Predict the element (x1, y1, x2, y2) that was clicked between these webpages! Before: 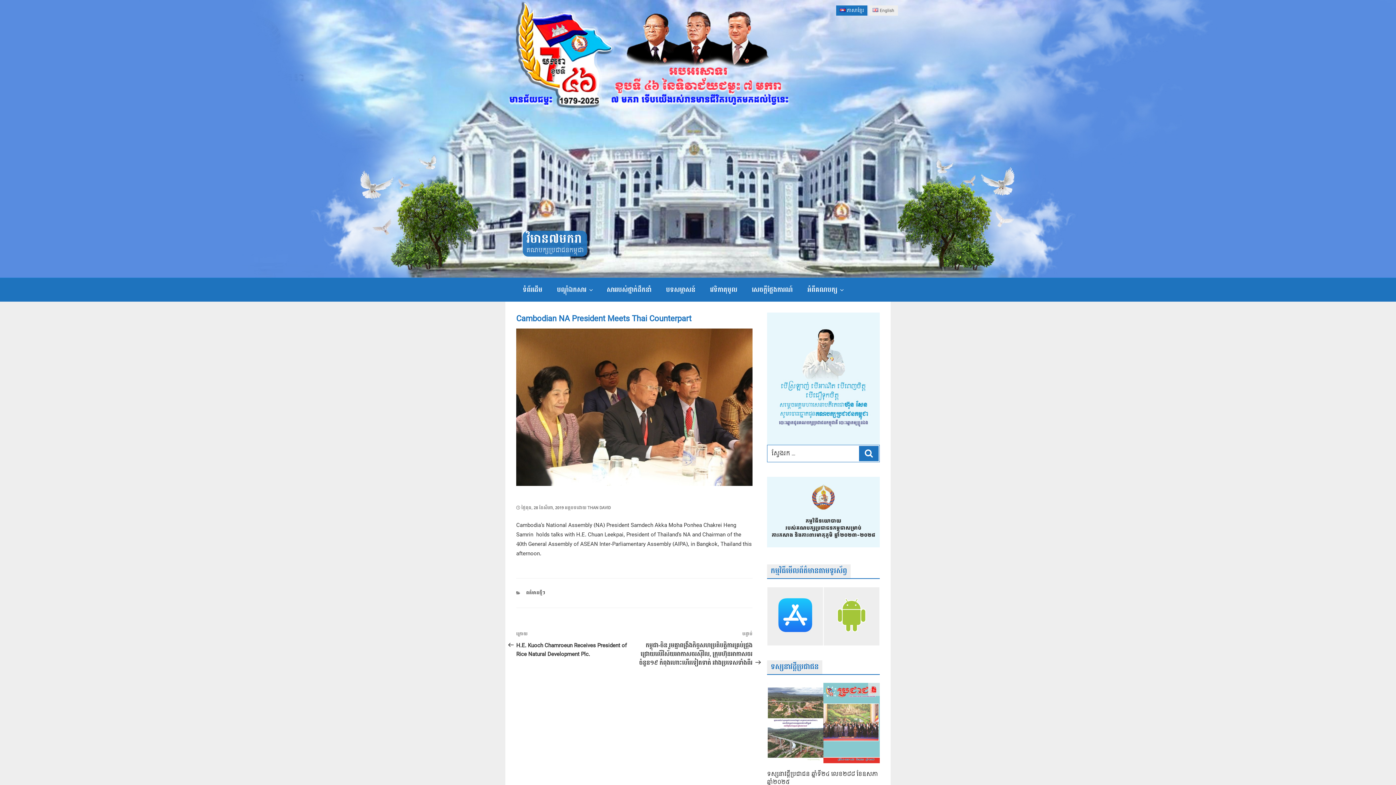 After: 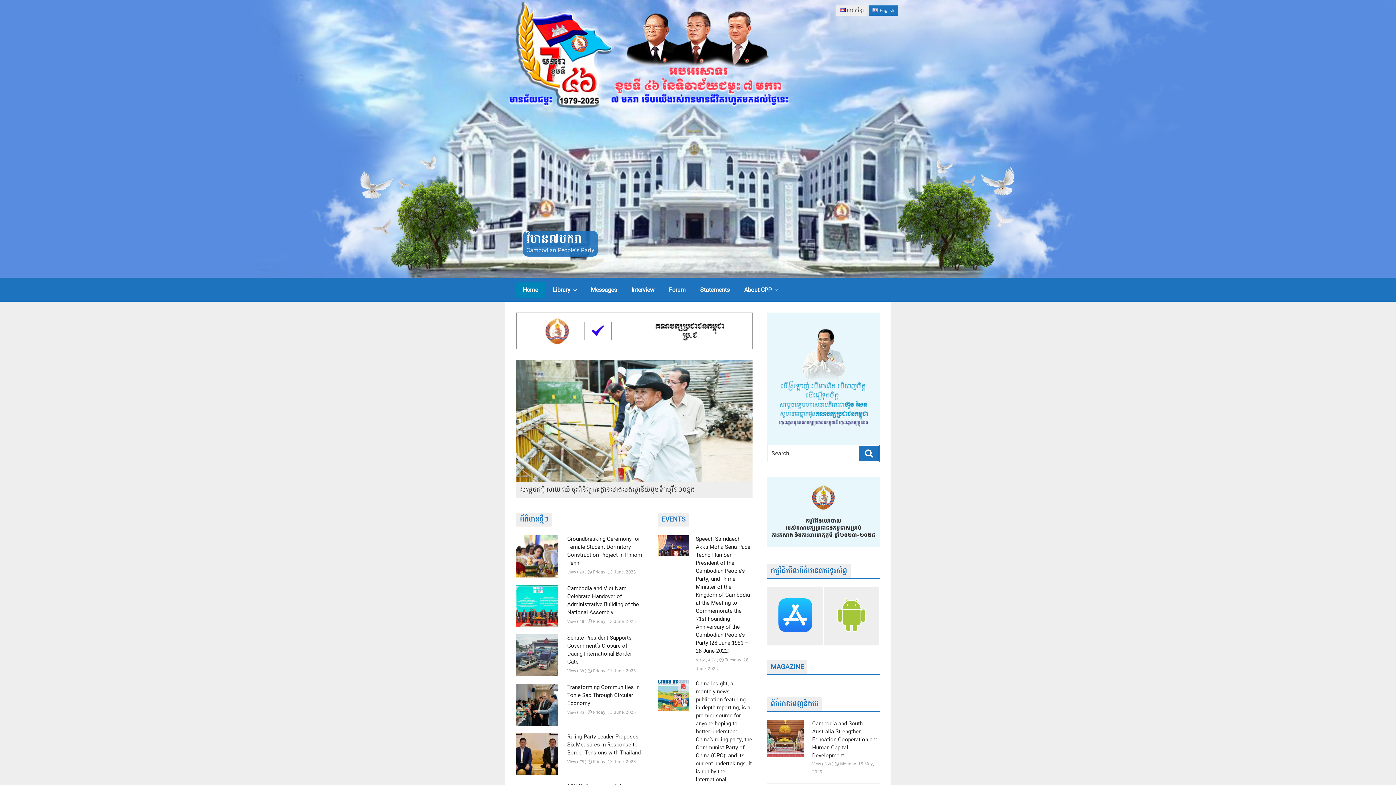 Action: bbox: (869, 5, 898, 15) label: English